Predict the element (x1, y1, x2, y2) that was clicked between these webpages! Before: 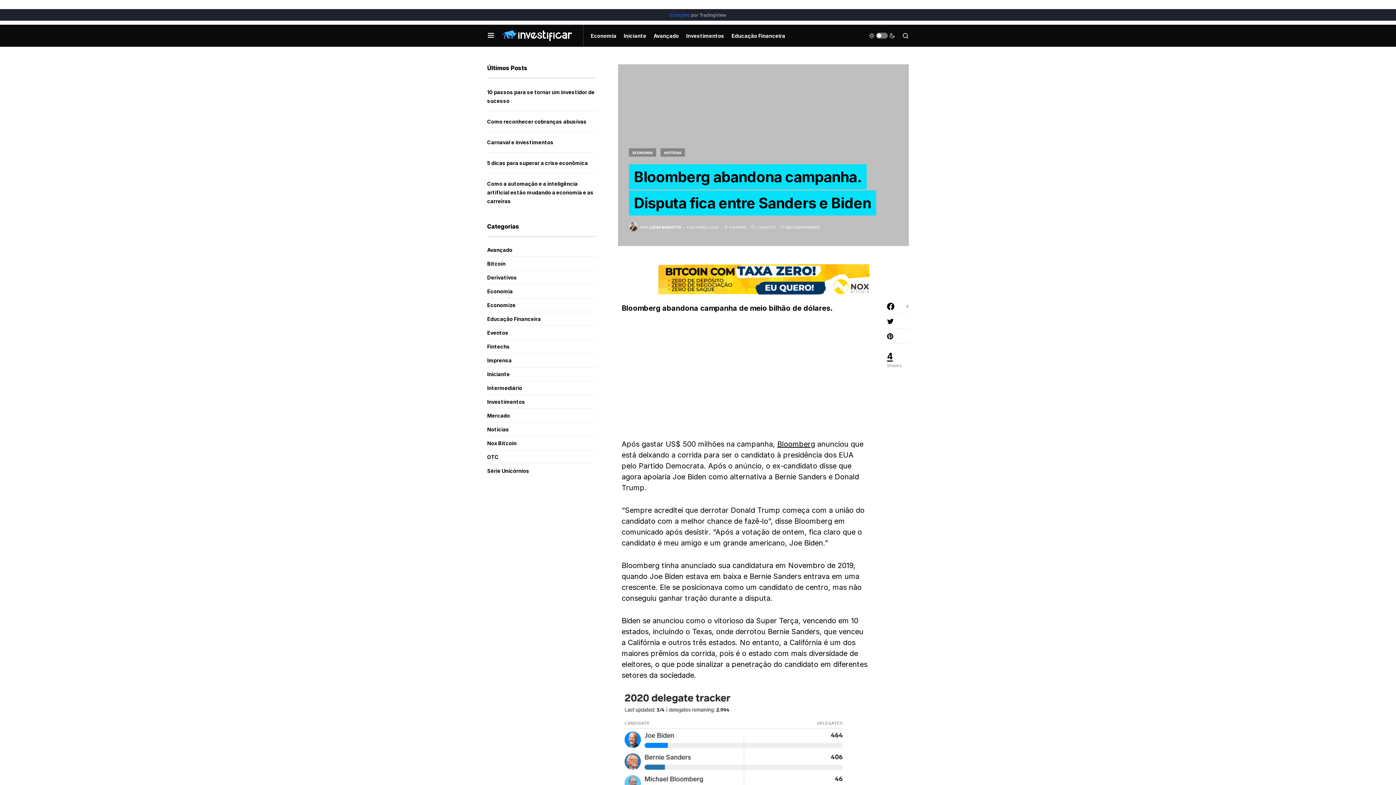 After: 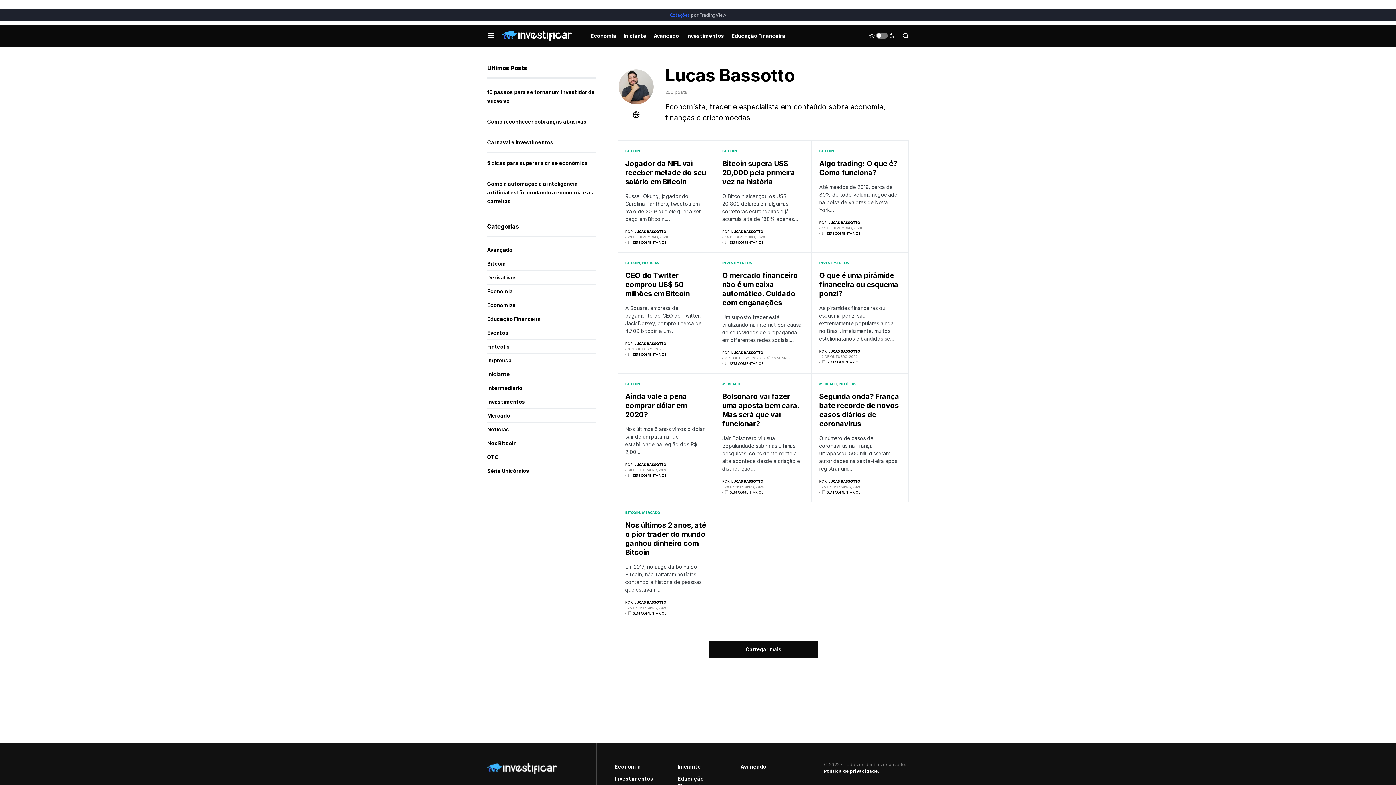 Action: bbox: (629, 222, 681, 231) label: POR
LUCAS BASSOTTO